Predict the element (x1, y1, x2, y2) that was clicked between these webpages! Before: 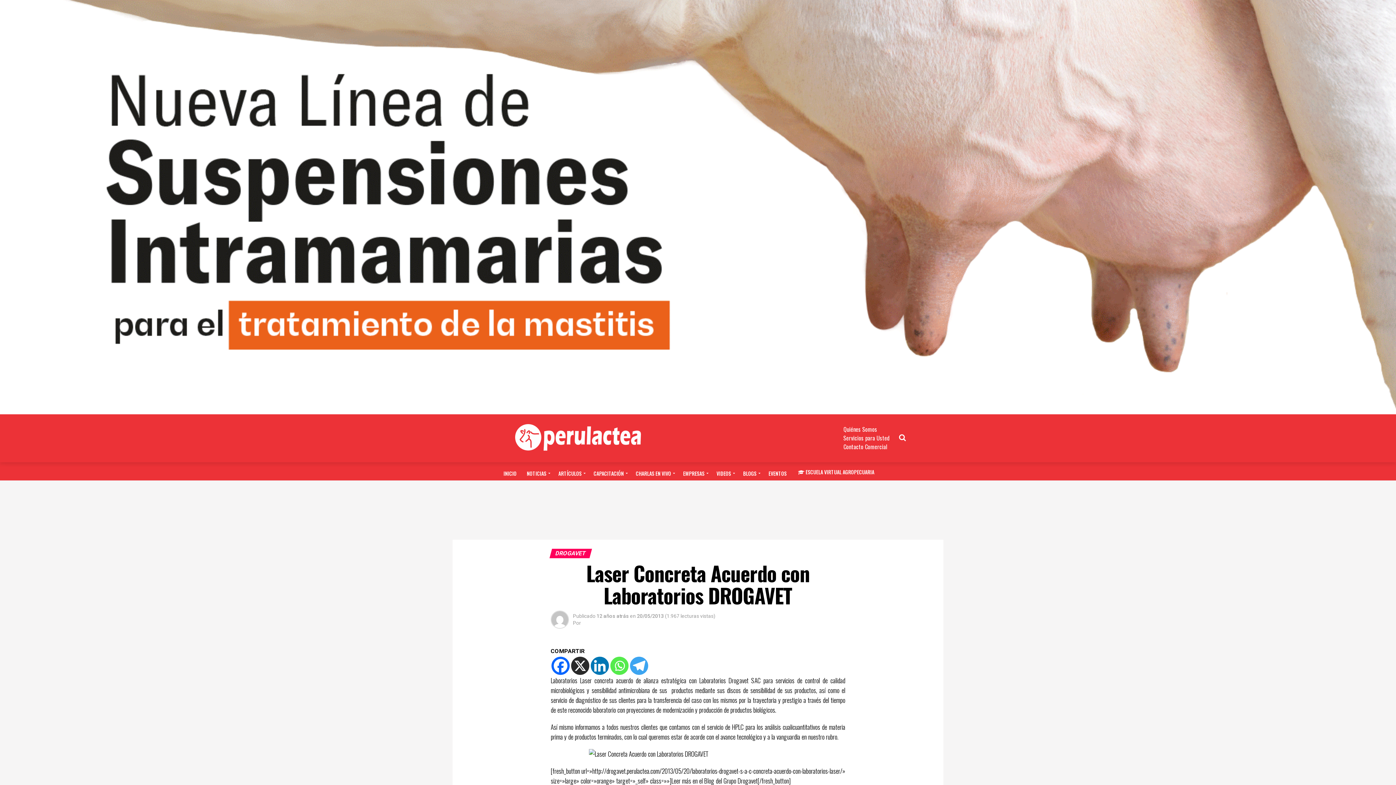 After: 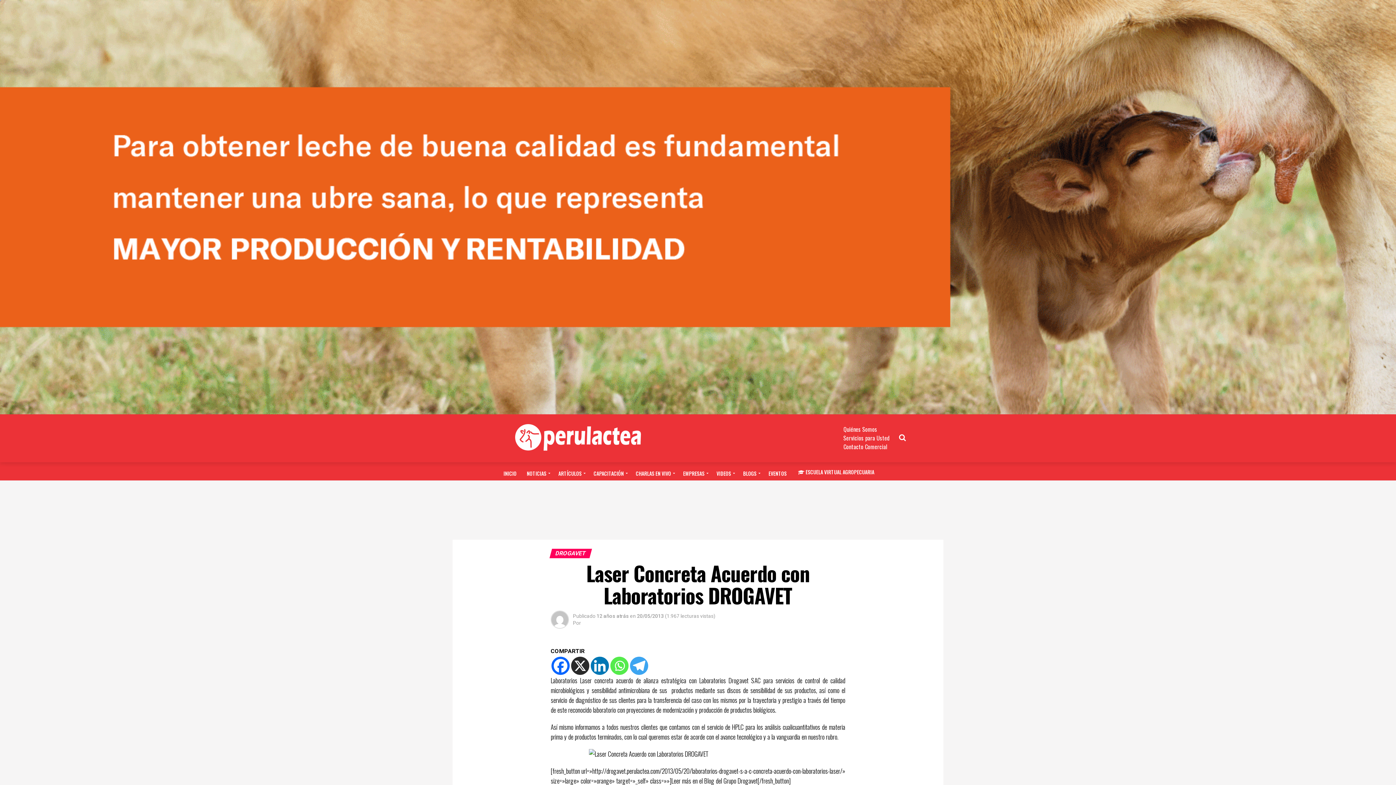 Action: label: Facebook bbox: (551, 657, 569, 675)